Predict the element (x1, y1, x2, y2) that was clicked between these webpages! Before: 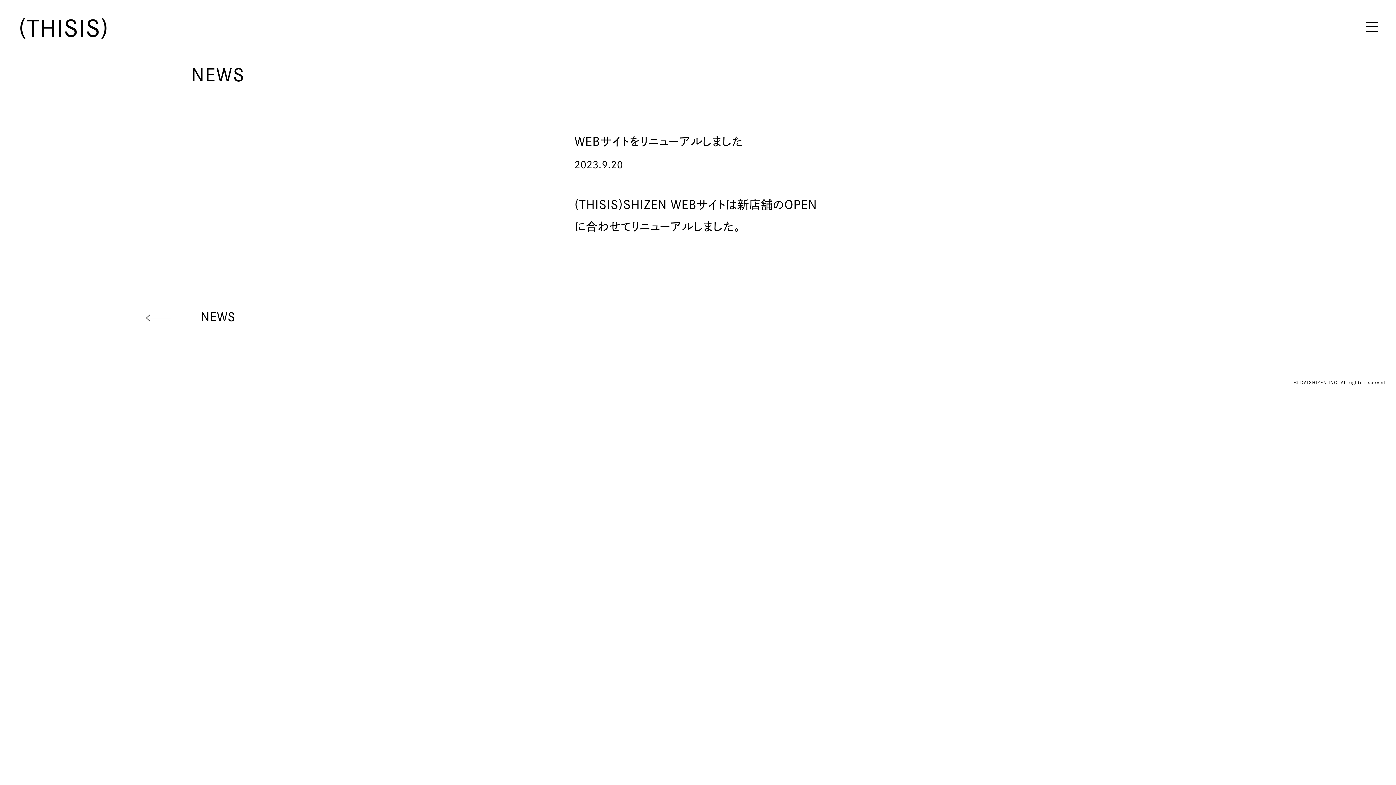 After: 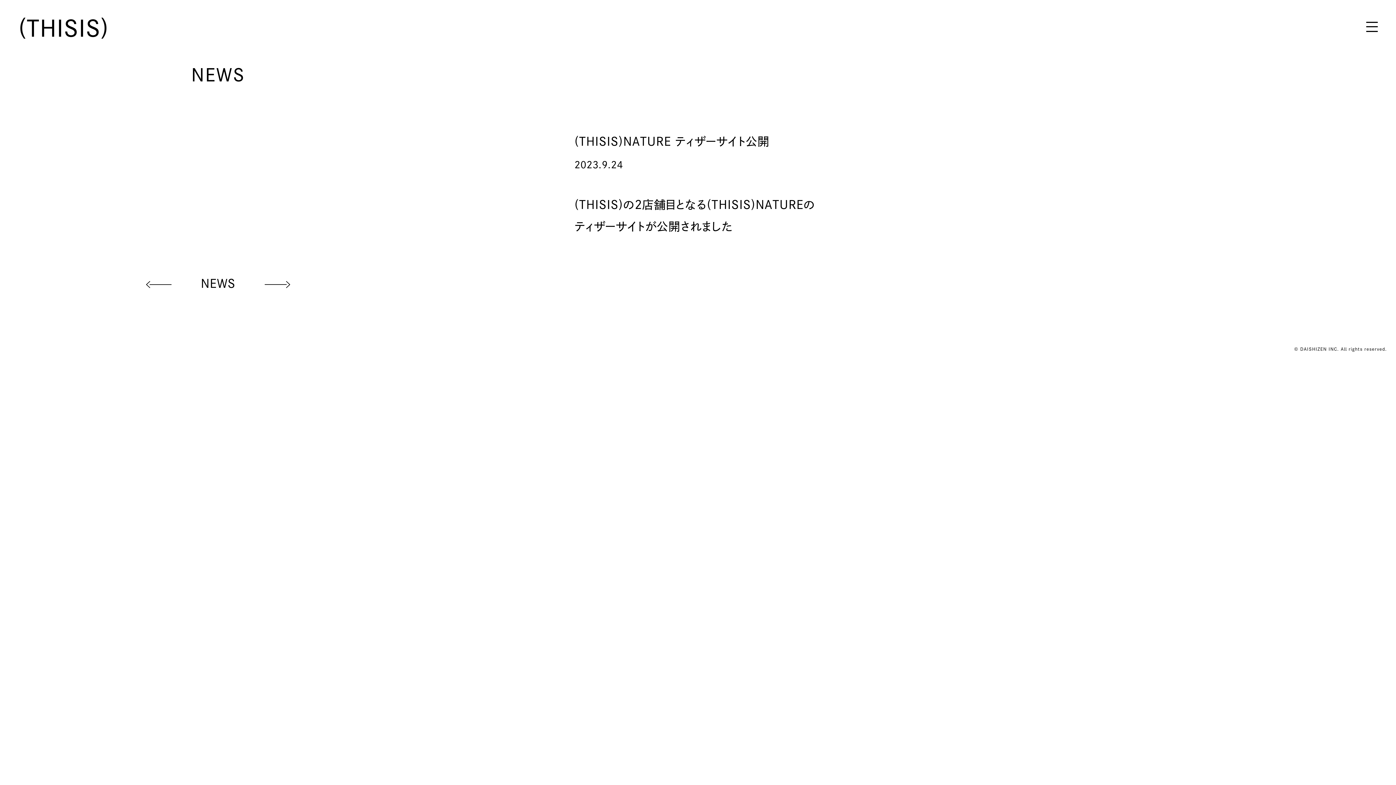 Action: bbox: (146, 305, 171, 330)